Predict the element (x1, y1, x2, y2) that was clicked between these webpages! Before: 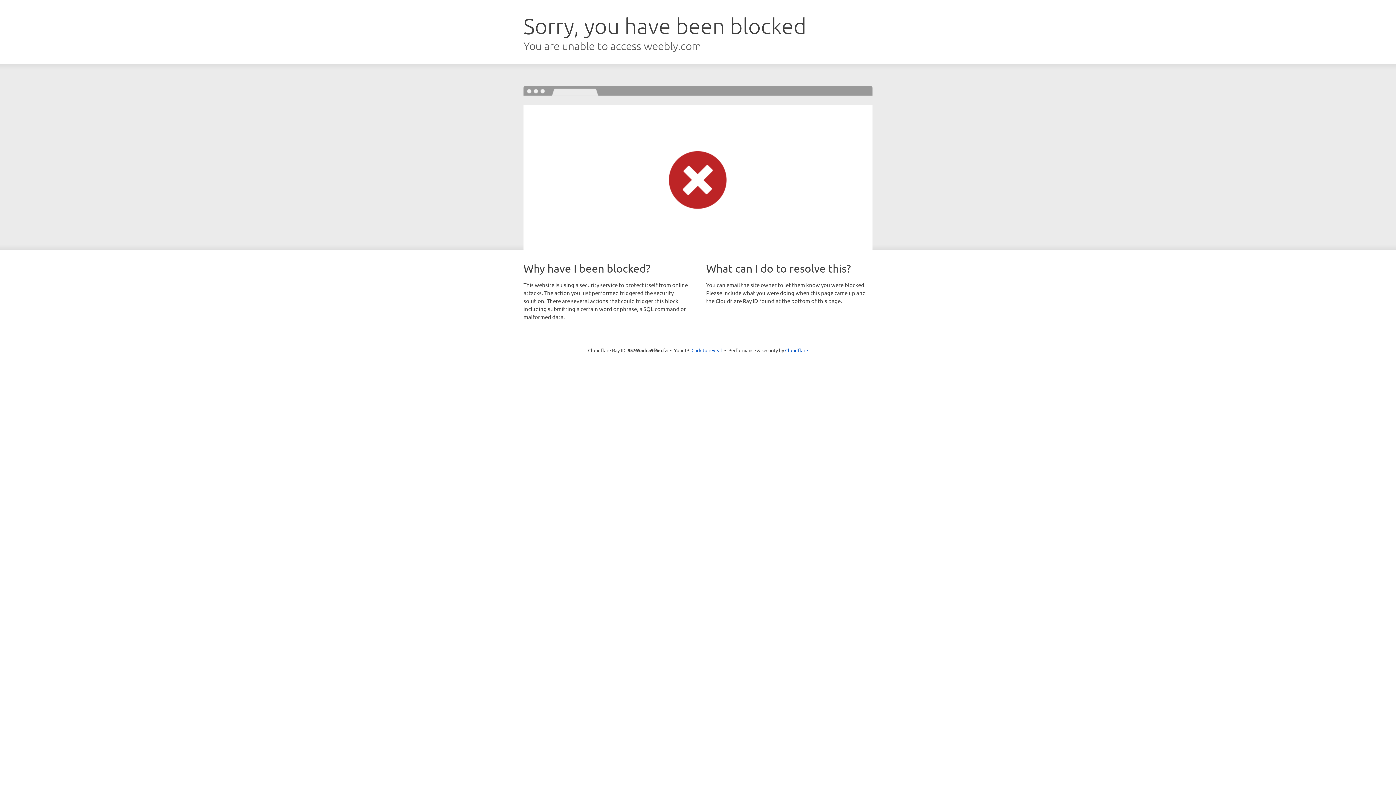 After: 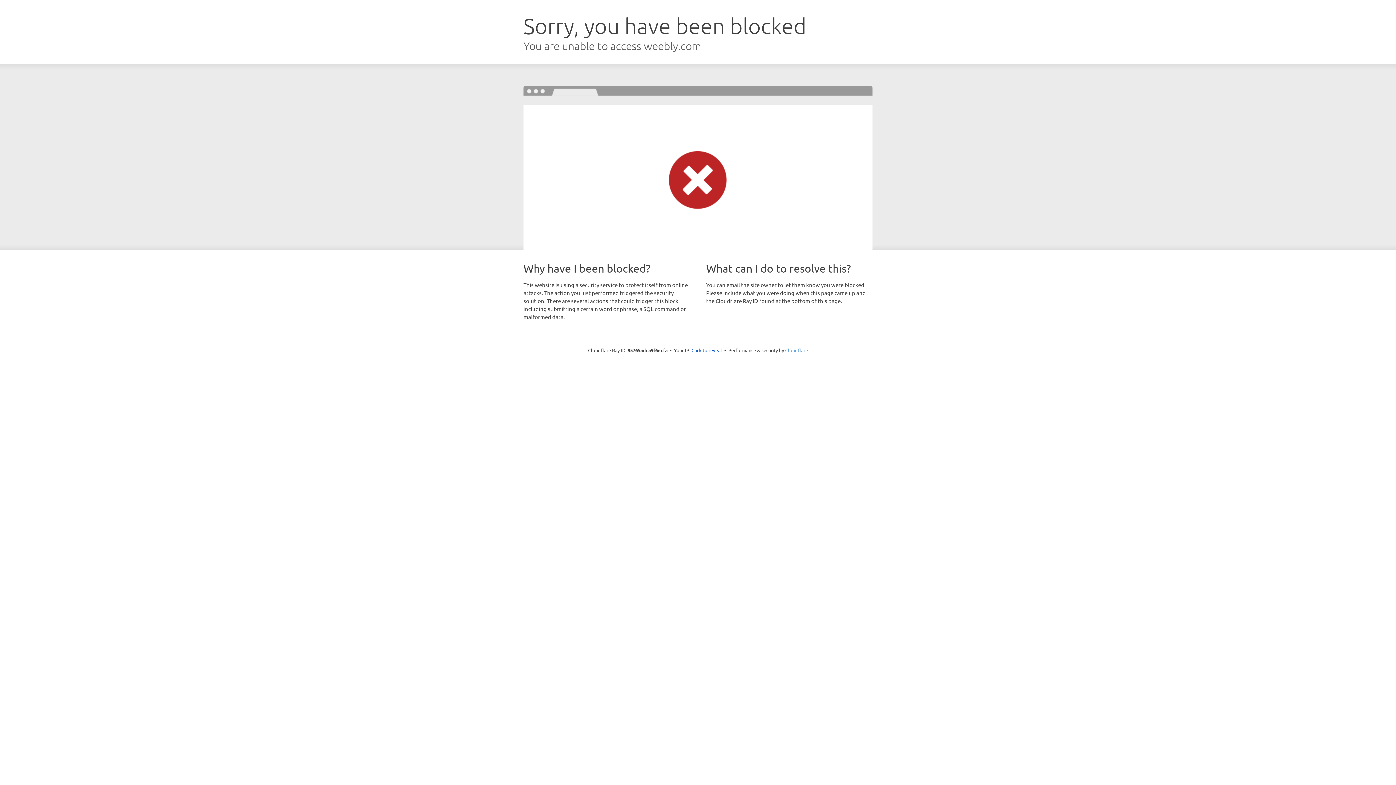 Action: label: Cloudflare bbox: (785, 347, 808, 353)